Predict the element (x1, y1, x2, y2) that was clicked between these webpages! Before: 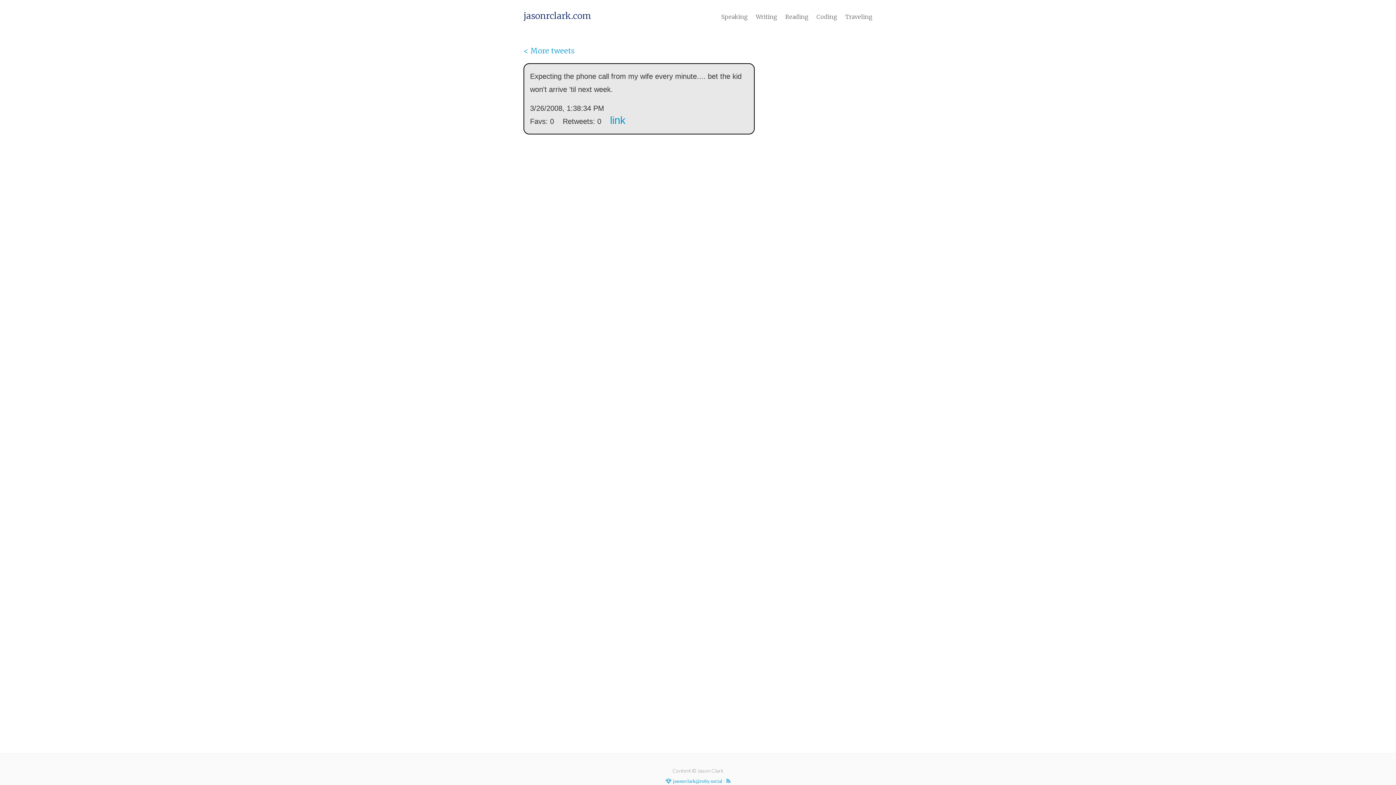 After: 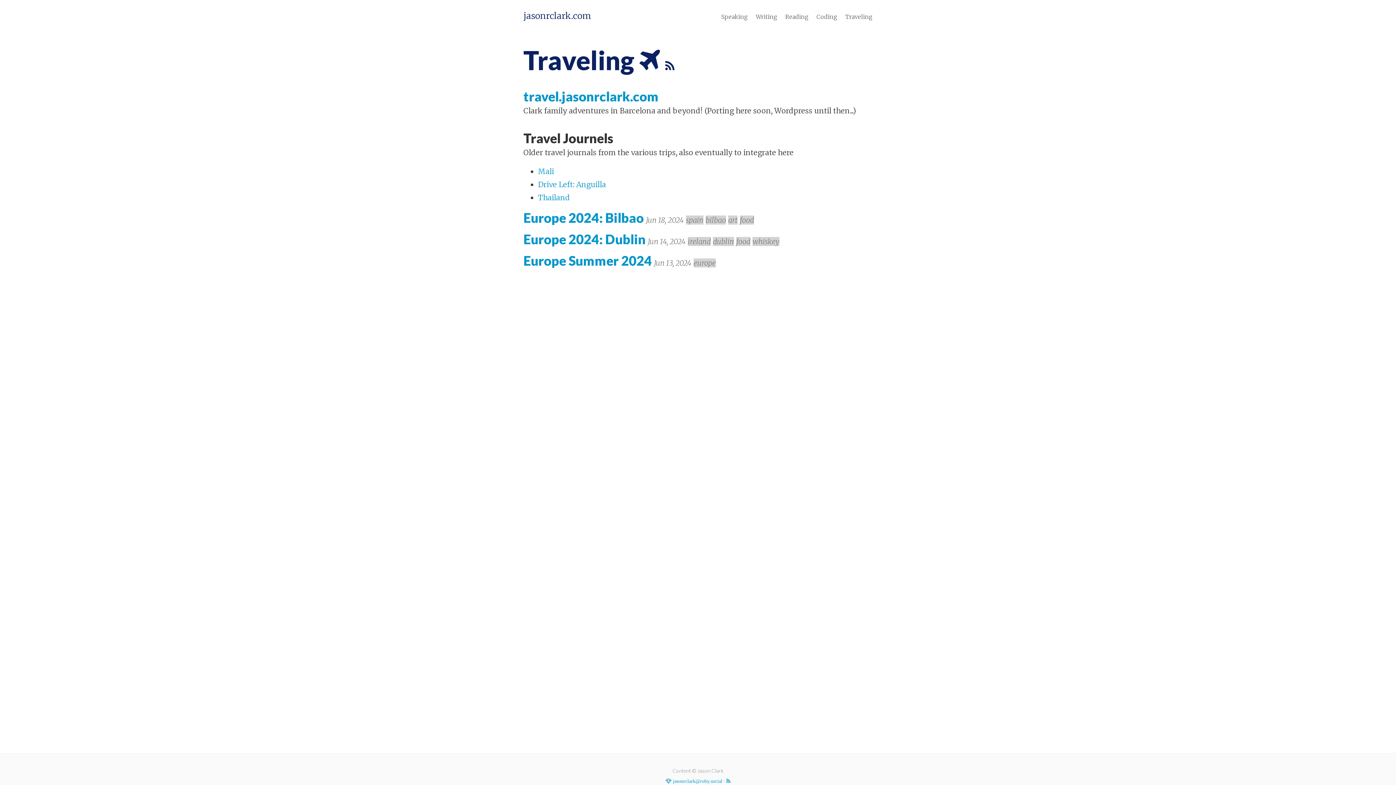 Action: label: Traveling bbox: (845, 13, 872, 20)